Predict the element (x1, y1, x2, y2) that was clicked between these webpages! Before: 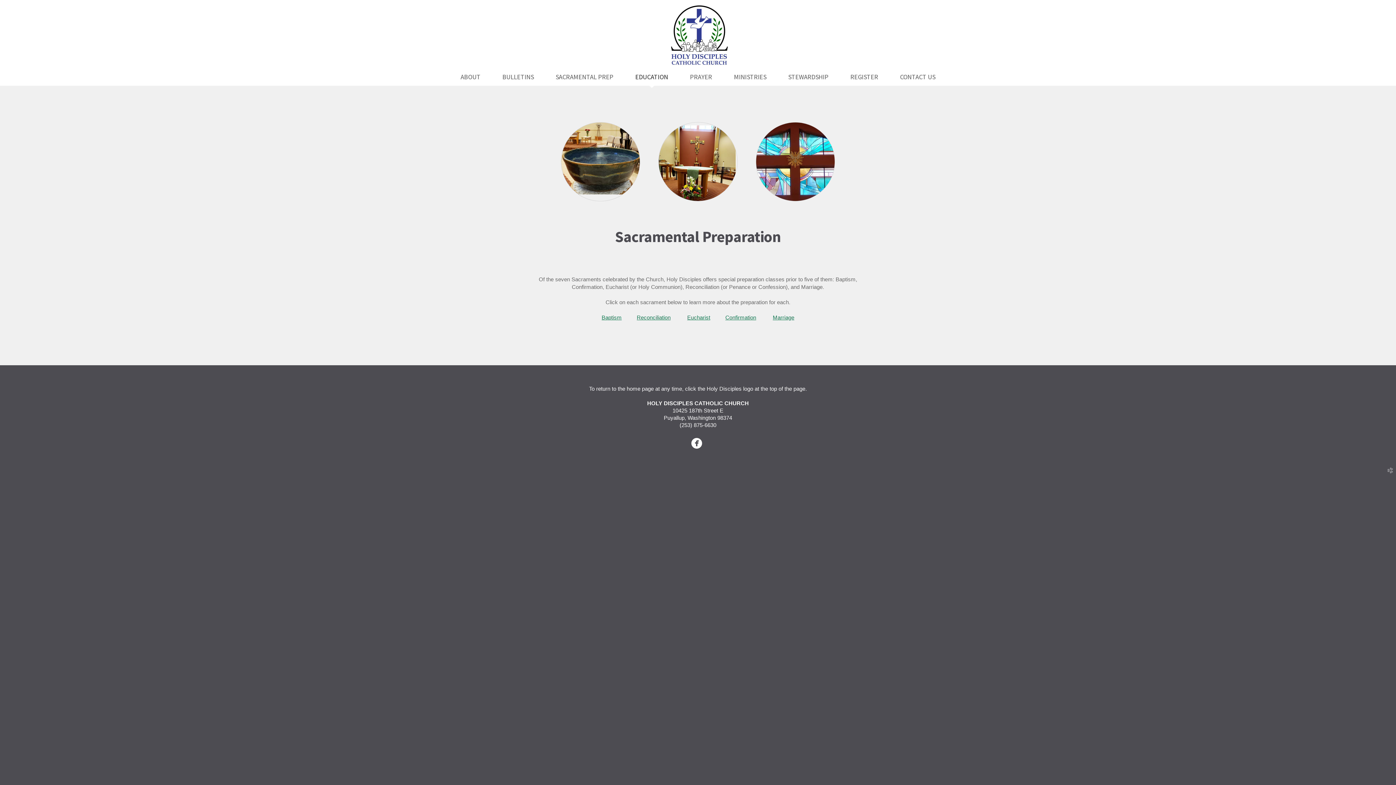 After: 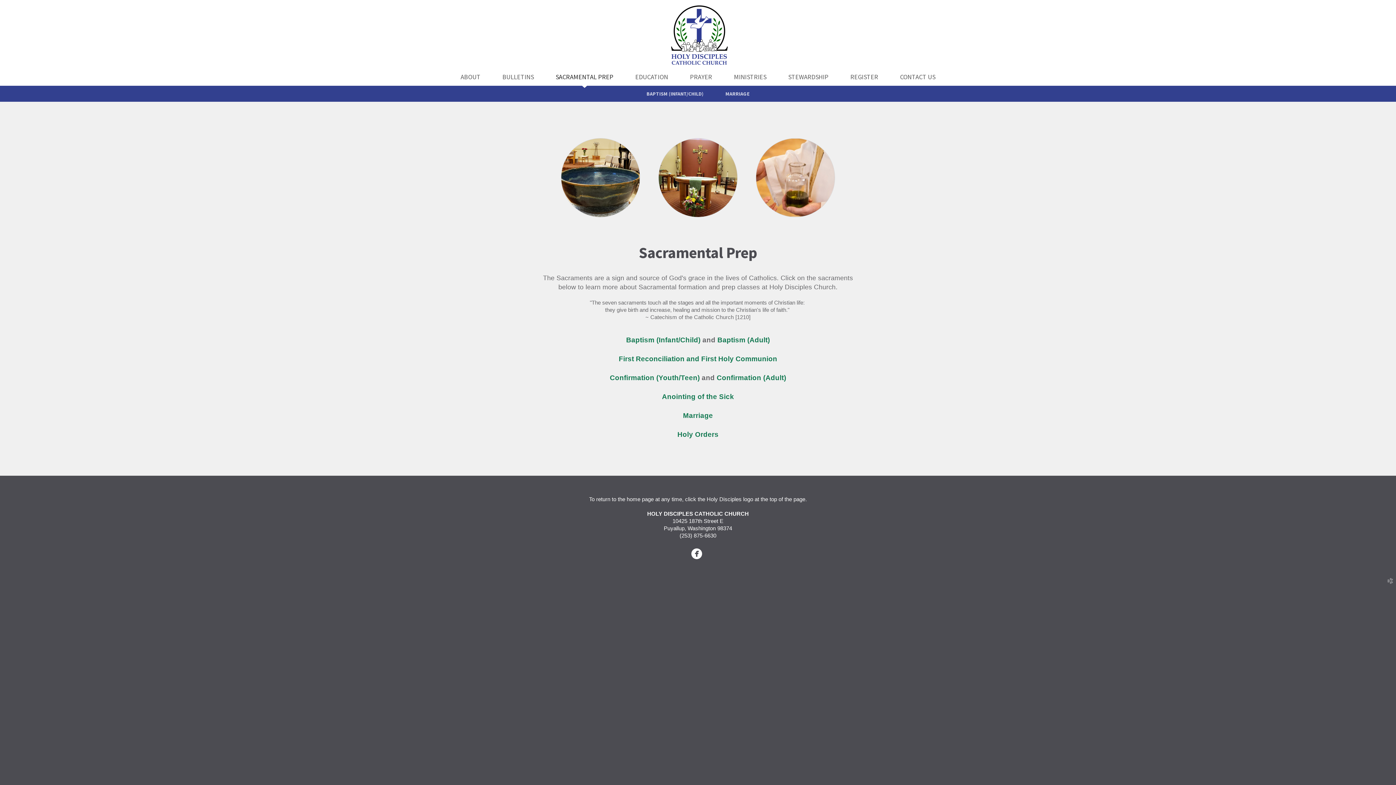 Action: bbox: (555, 72, 613, 81) label: SACRAMENTAL PREP